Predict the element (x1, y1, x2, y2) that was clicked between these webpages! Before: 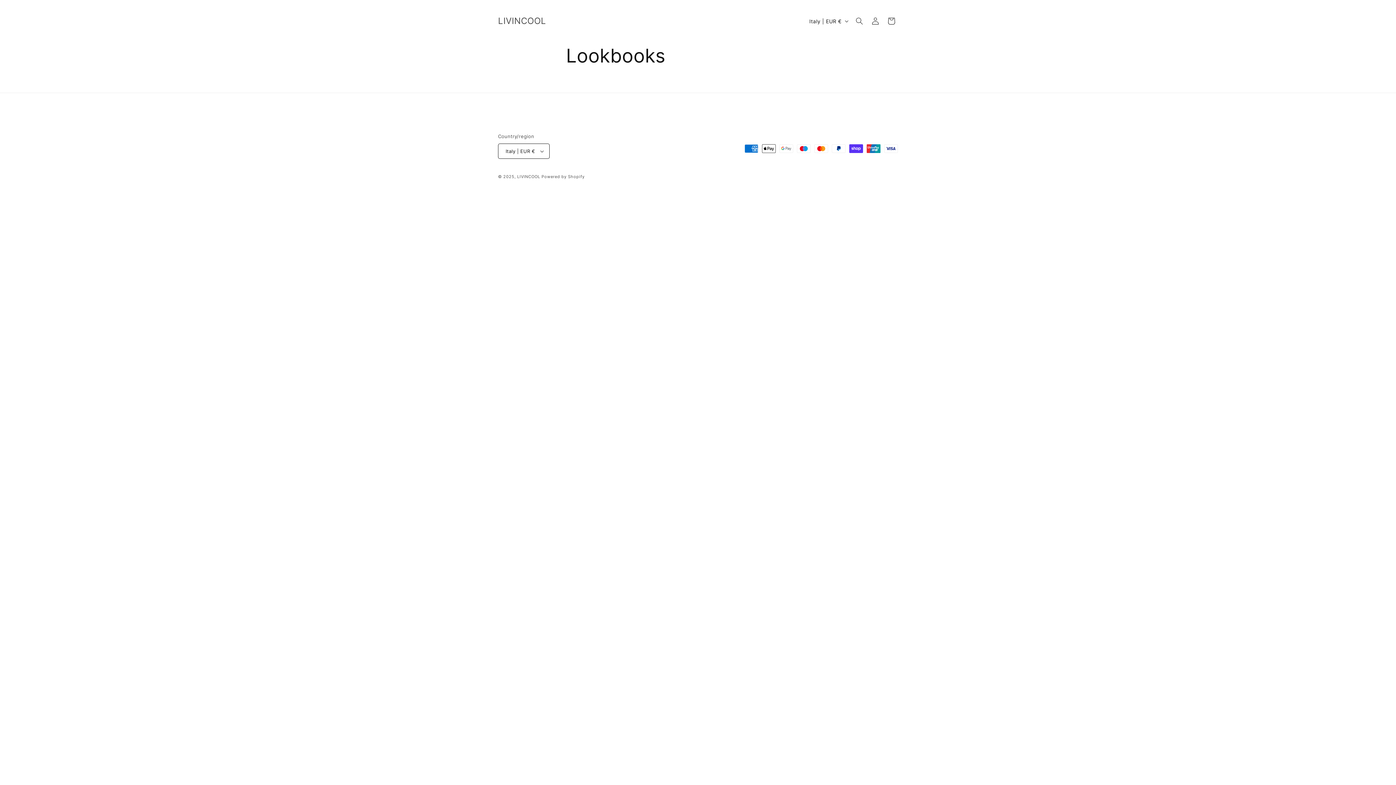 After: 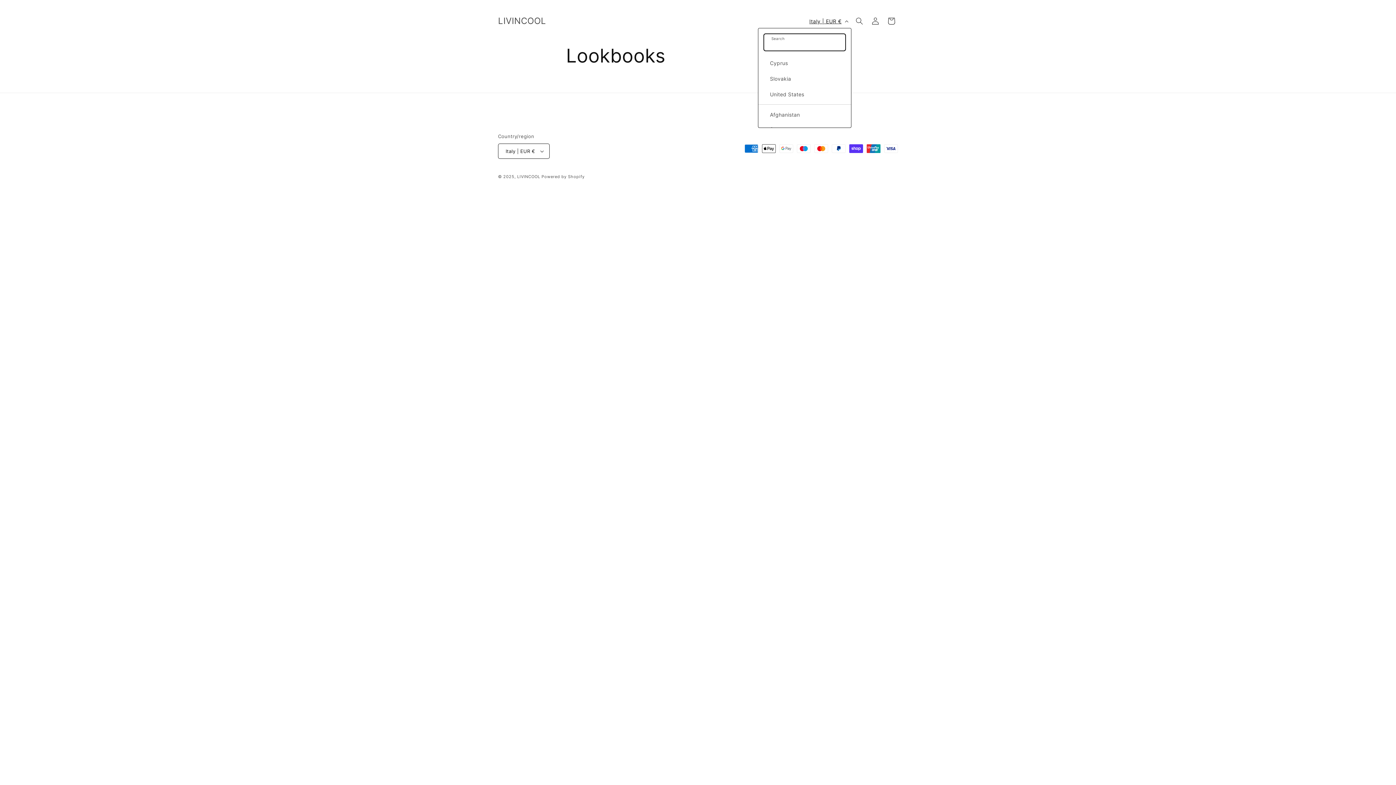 Action: bbox: (805, 14, 851, 28) label: Italy | EUR €